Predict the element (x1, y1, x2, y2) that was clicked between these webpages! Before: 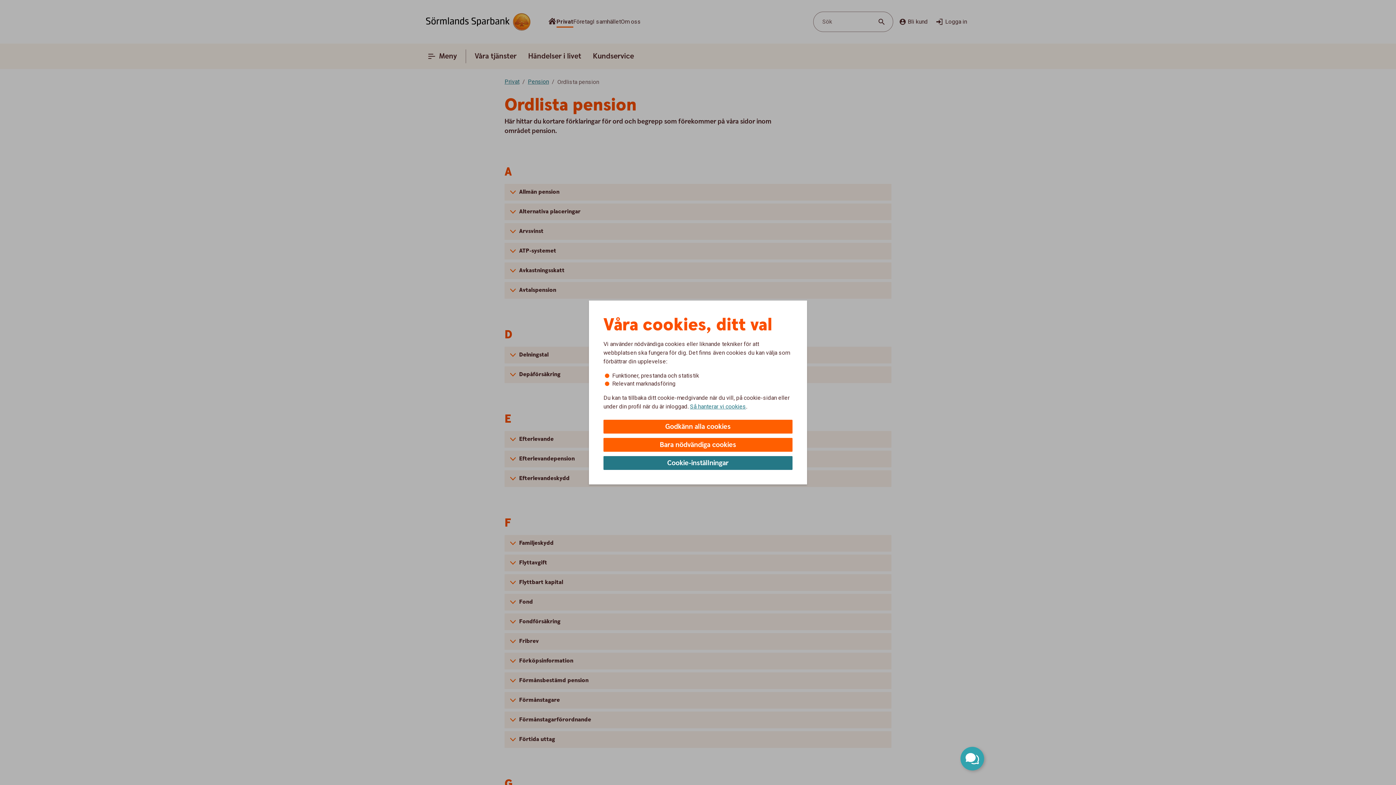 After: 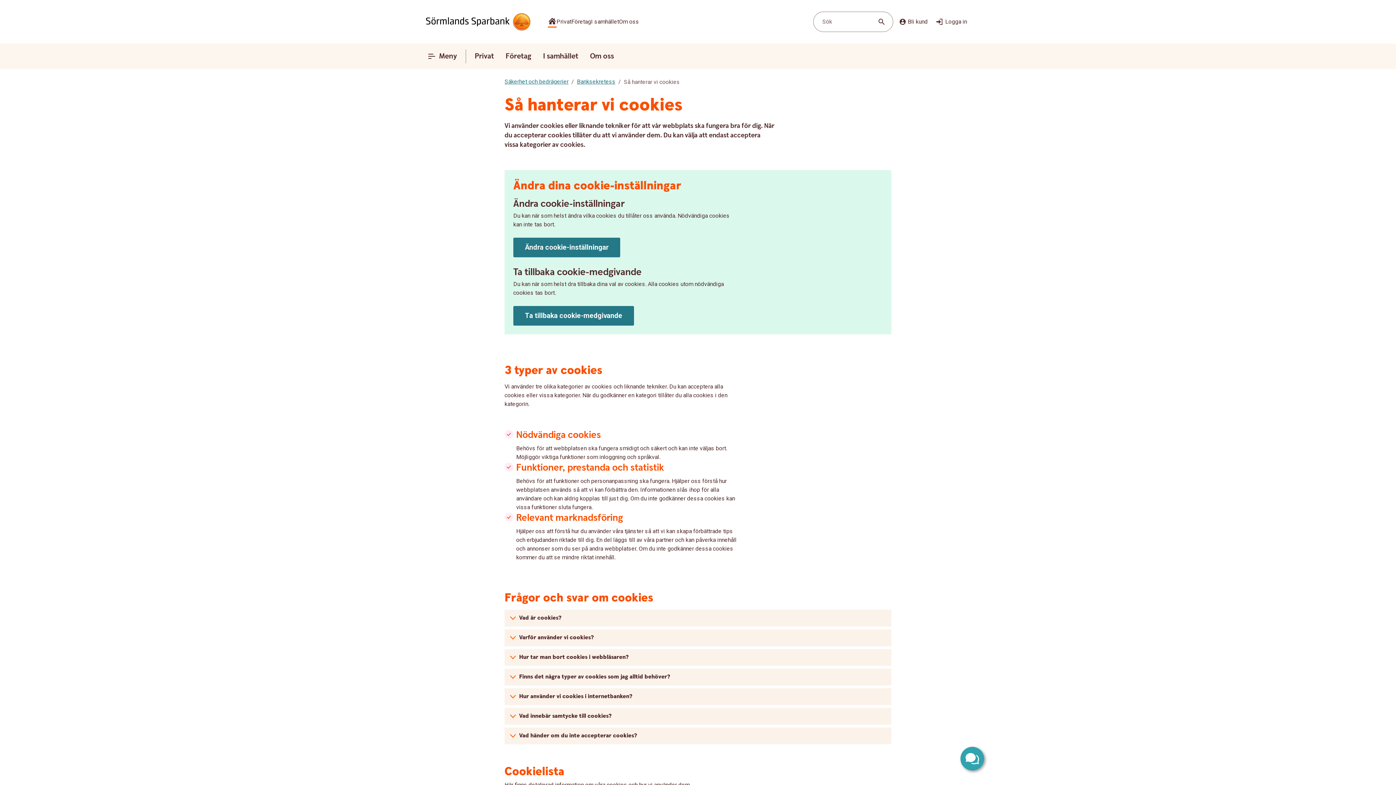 Action: label: Så hanterar vi cookies bbox: (690, 402, 746, 410)